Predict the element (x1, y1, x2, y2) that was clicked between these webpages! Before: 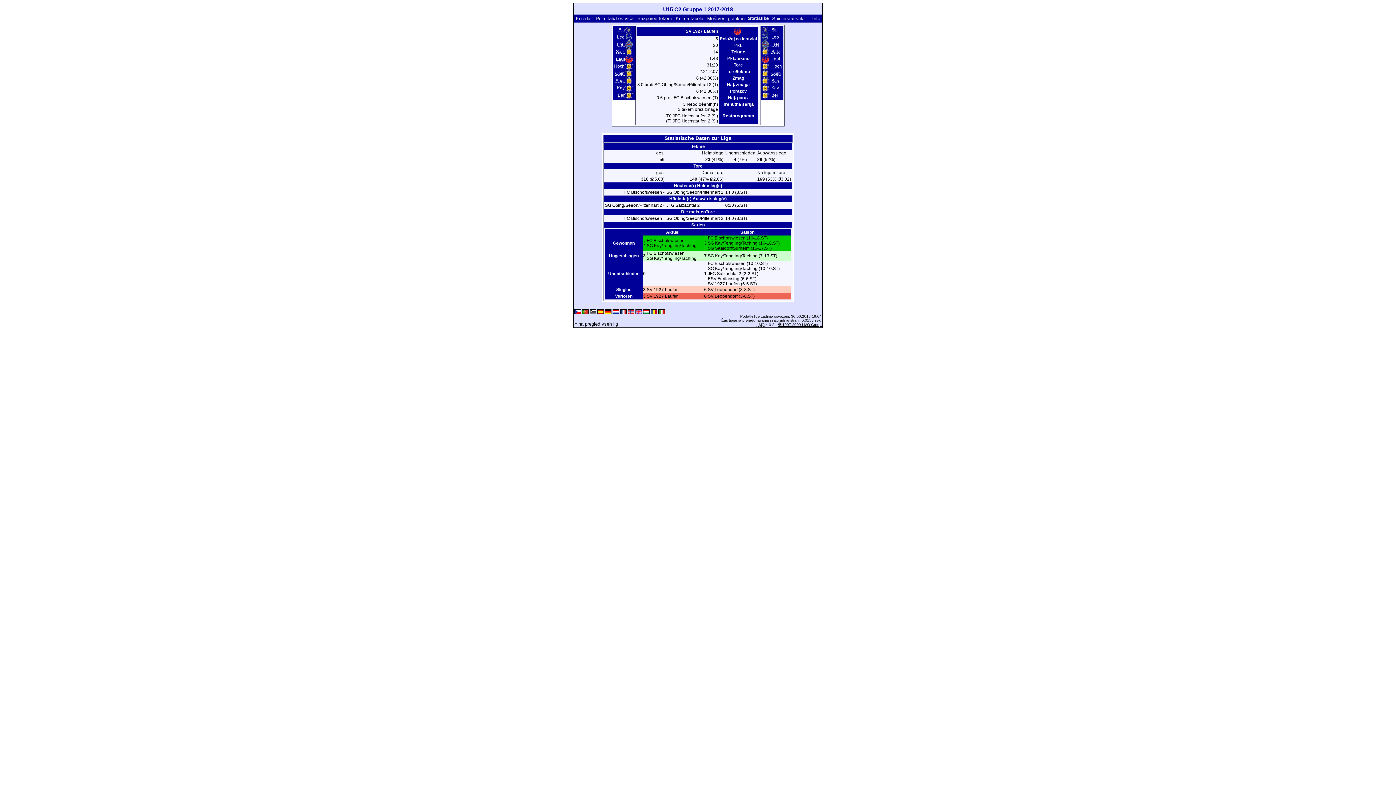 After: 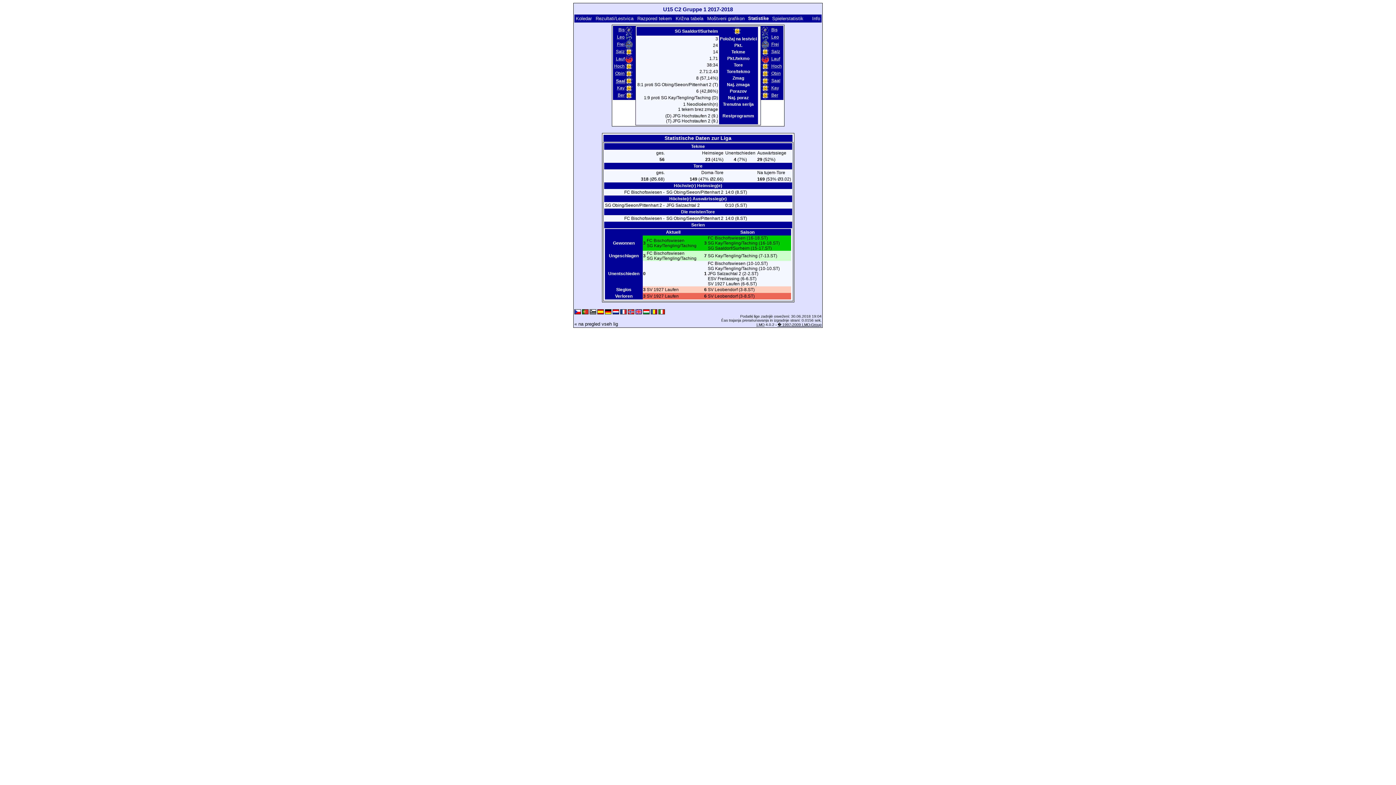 Action: label: Saal bbox: (615, 77, 625, 83)